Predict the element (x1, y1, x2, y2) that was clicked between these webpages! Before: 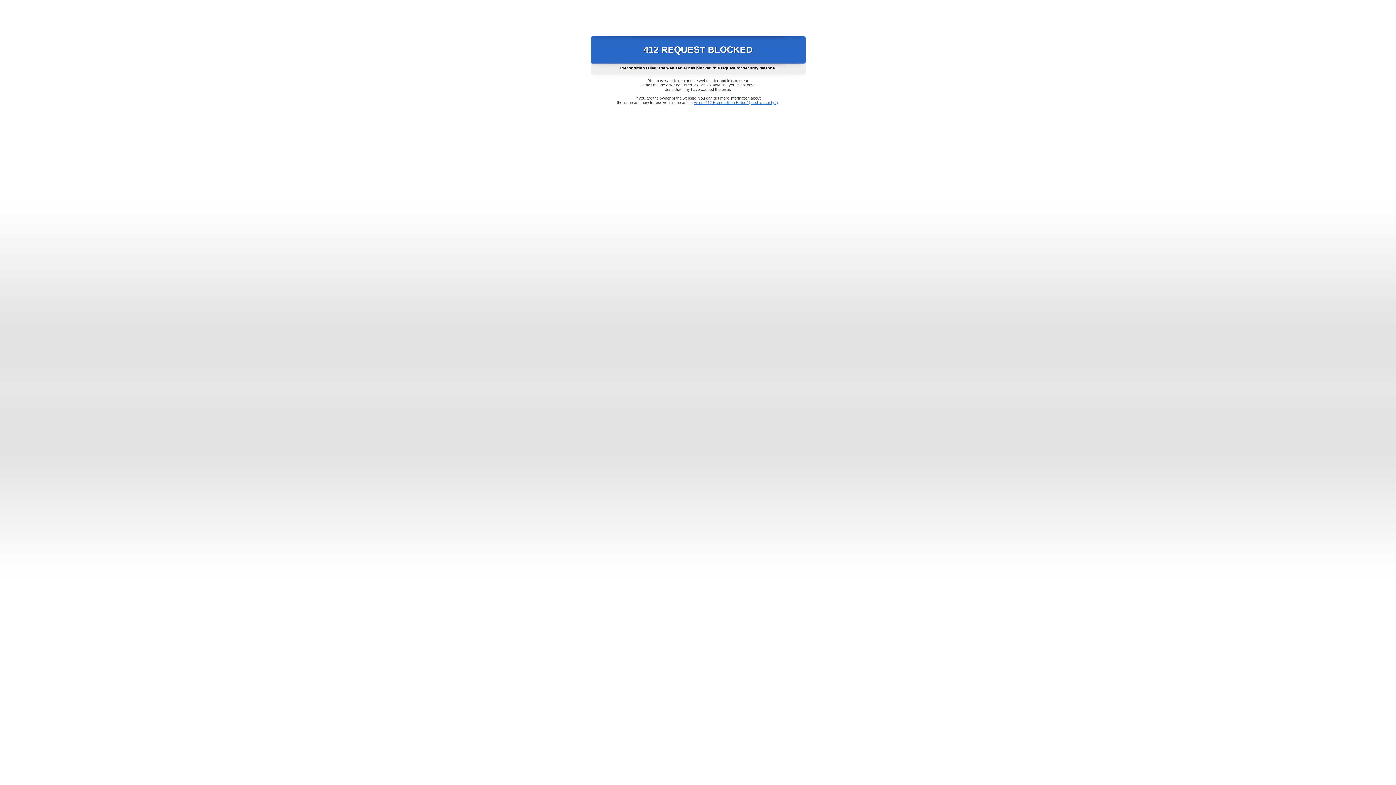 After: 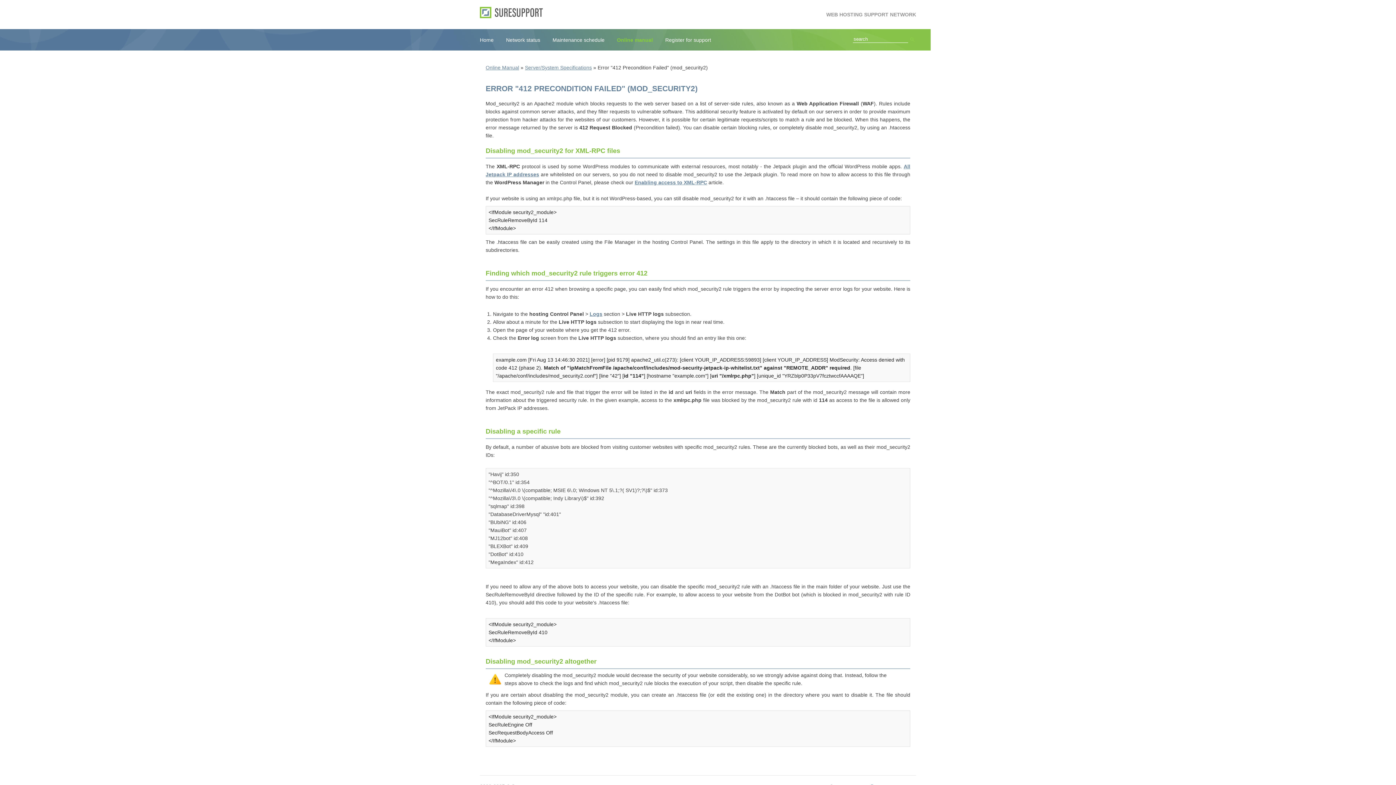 Action: bbox: (693, 100, 778, 104) label: Error "412 Precondition Failed" (mod_security2)